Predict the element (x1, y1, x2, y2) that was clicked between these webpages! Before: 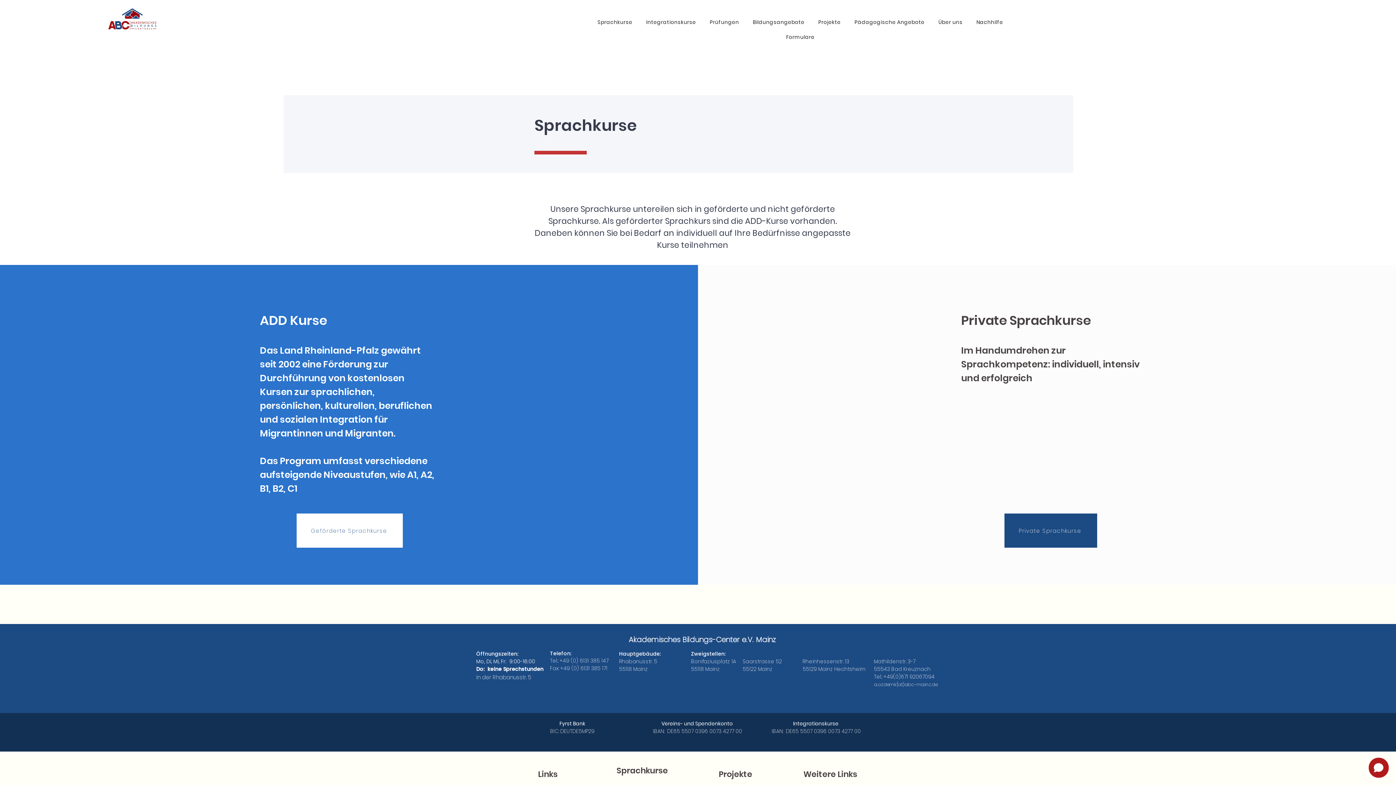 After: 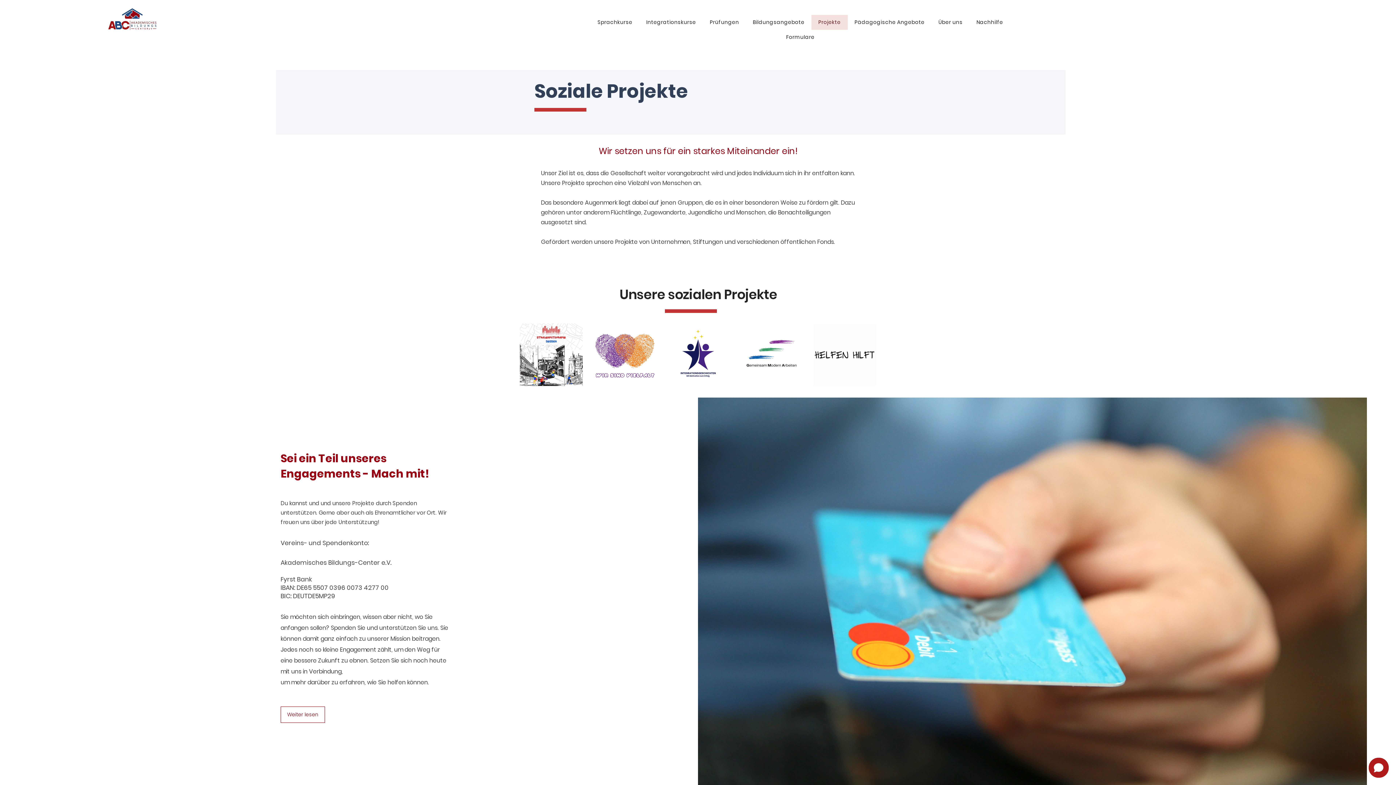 Action: bbox: (811, 14, 847, 29) label: Projekte